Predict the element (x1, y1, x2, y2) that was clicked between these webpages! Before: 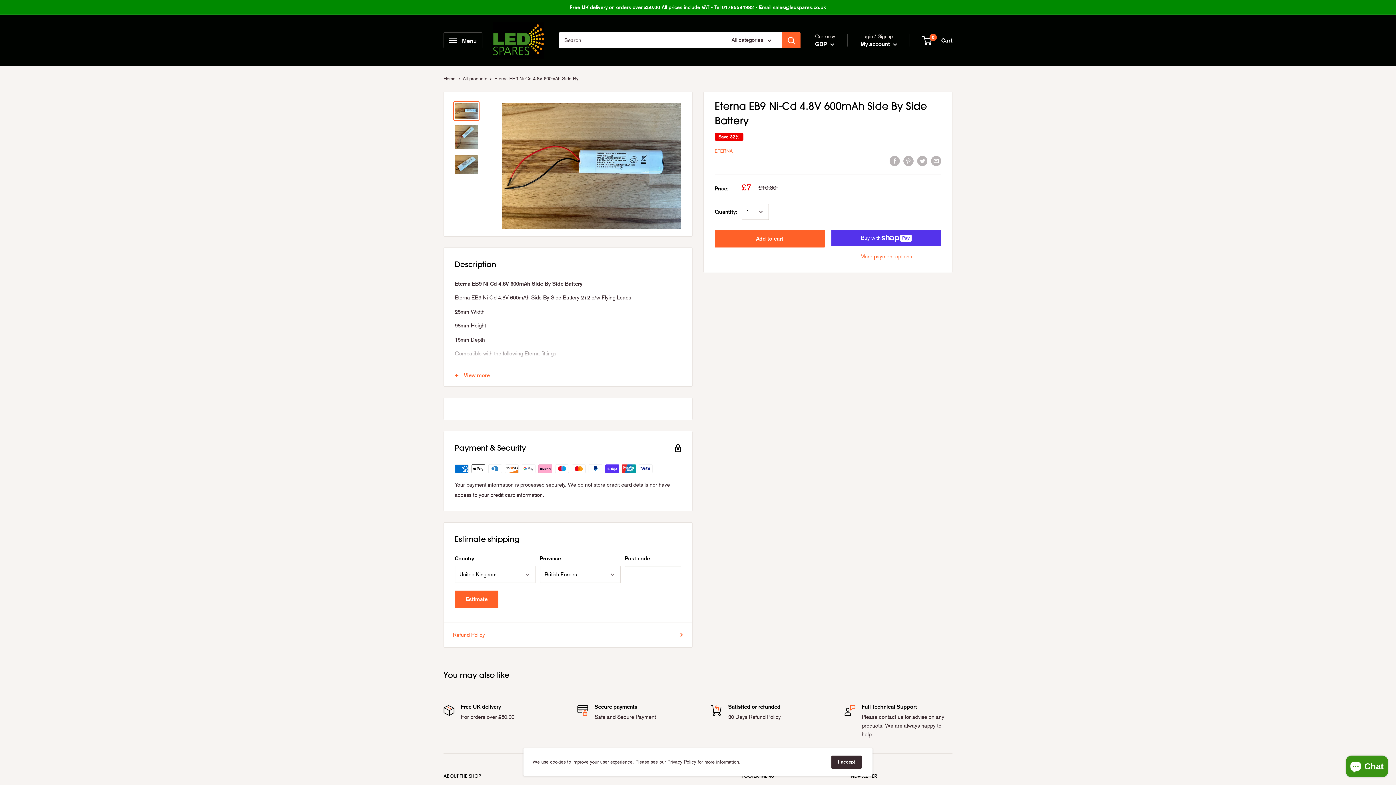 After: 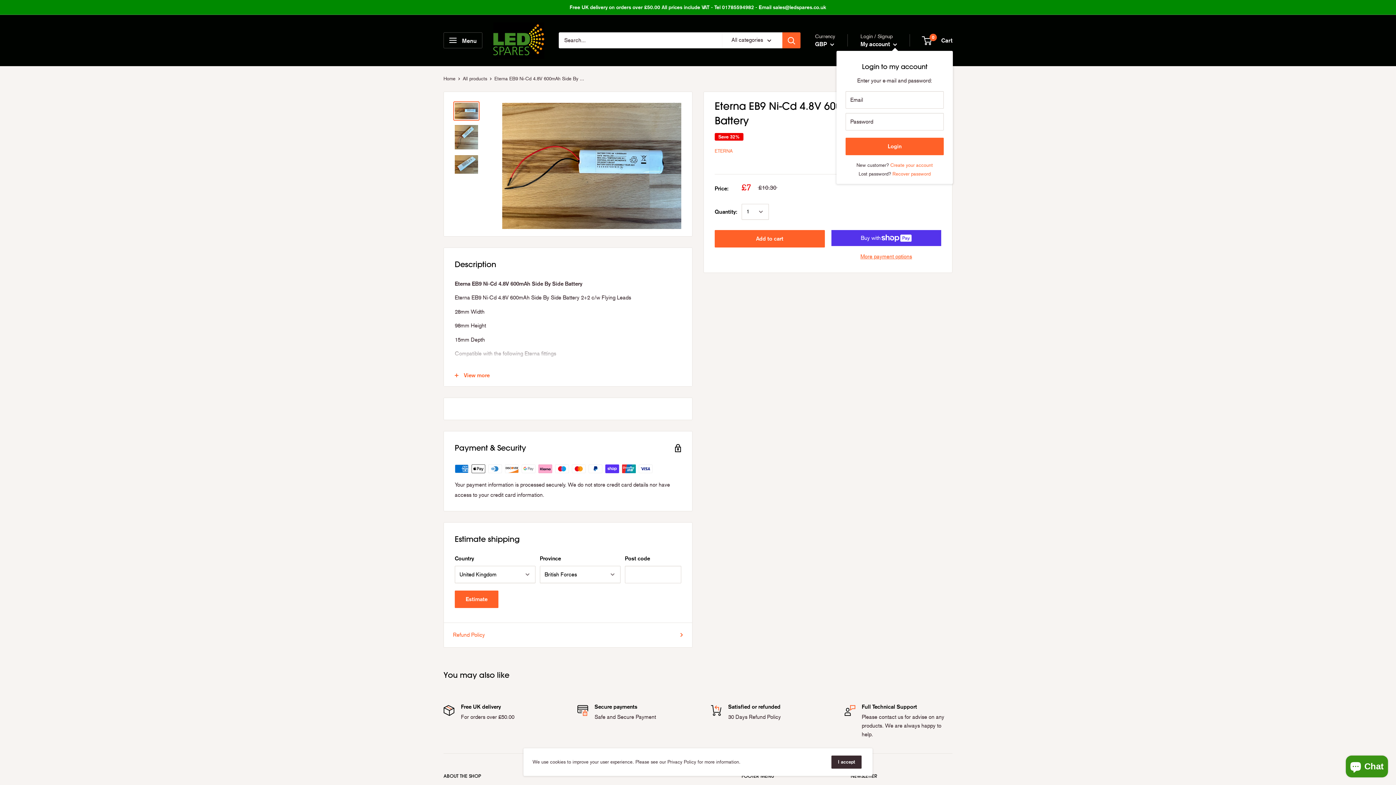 Action: bbox: (860, 38, 897, 49) label: My account 